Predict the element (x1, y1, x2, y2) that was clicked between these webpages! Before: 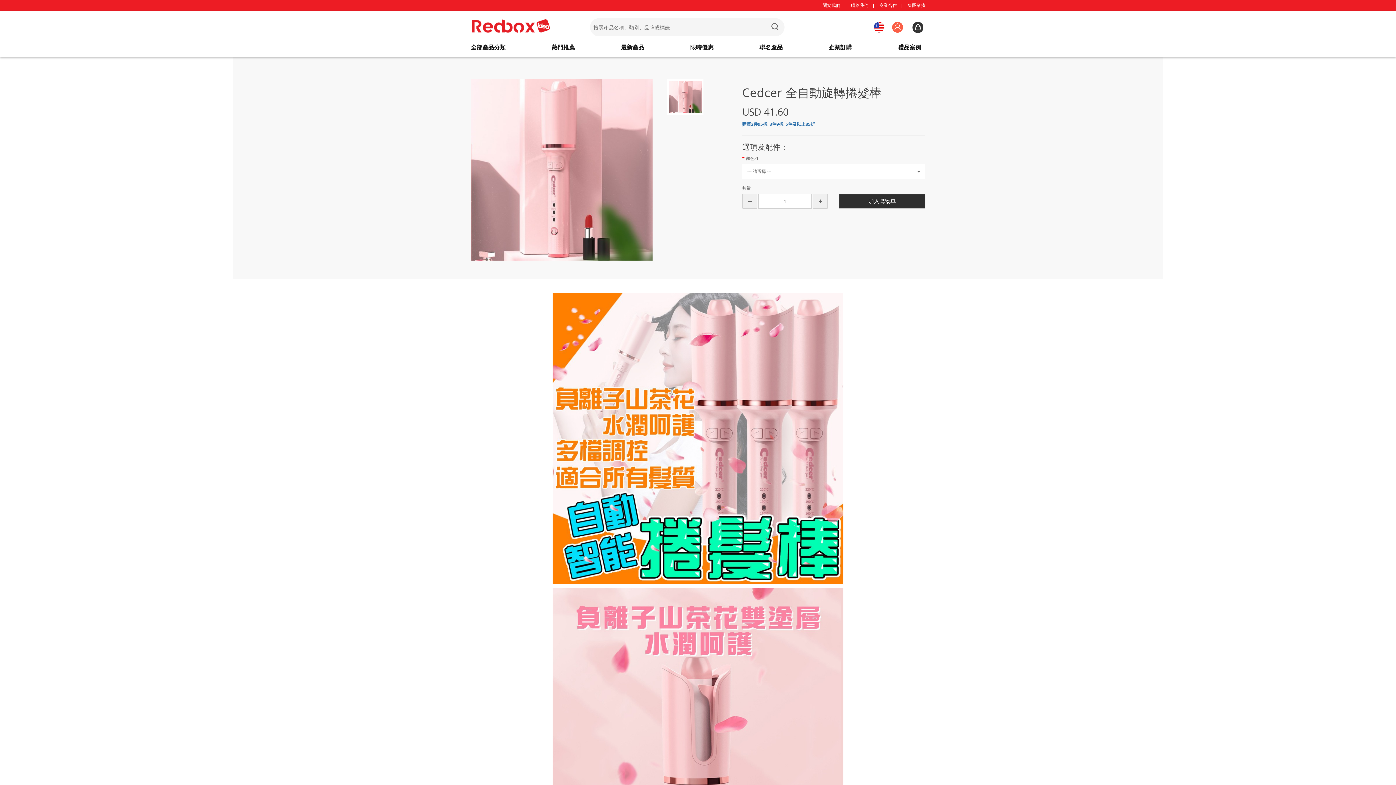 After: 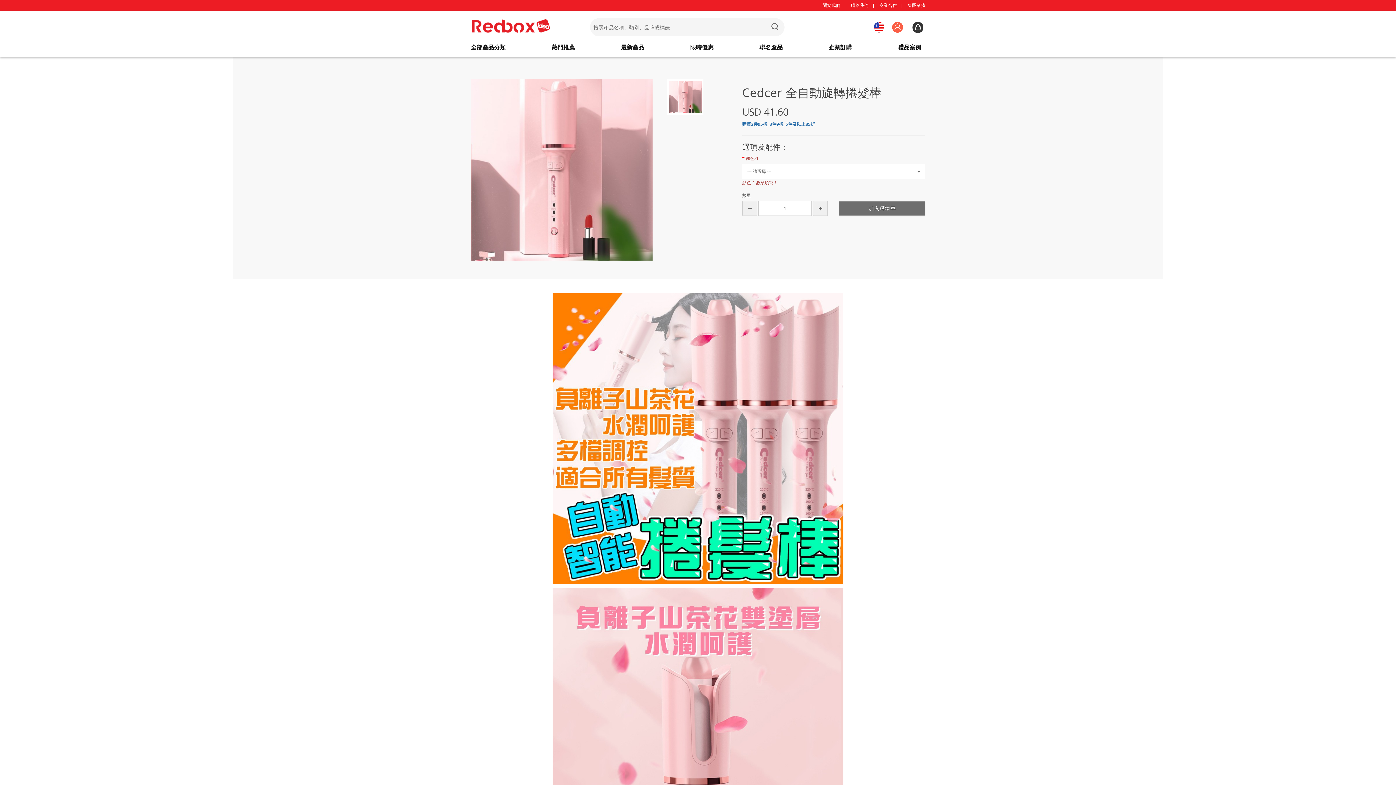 Action: bbox: (839, 193, 925, 208) label: 加入購物車